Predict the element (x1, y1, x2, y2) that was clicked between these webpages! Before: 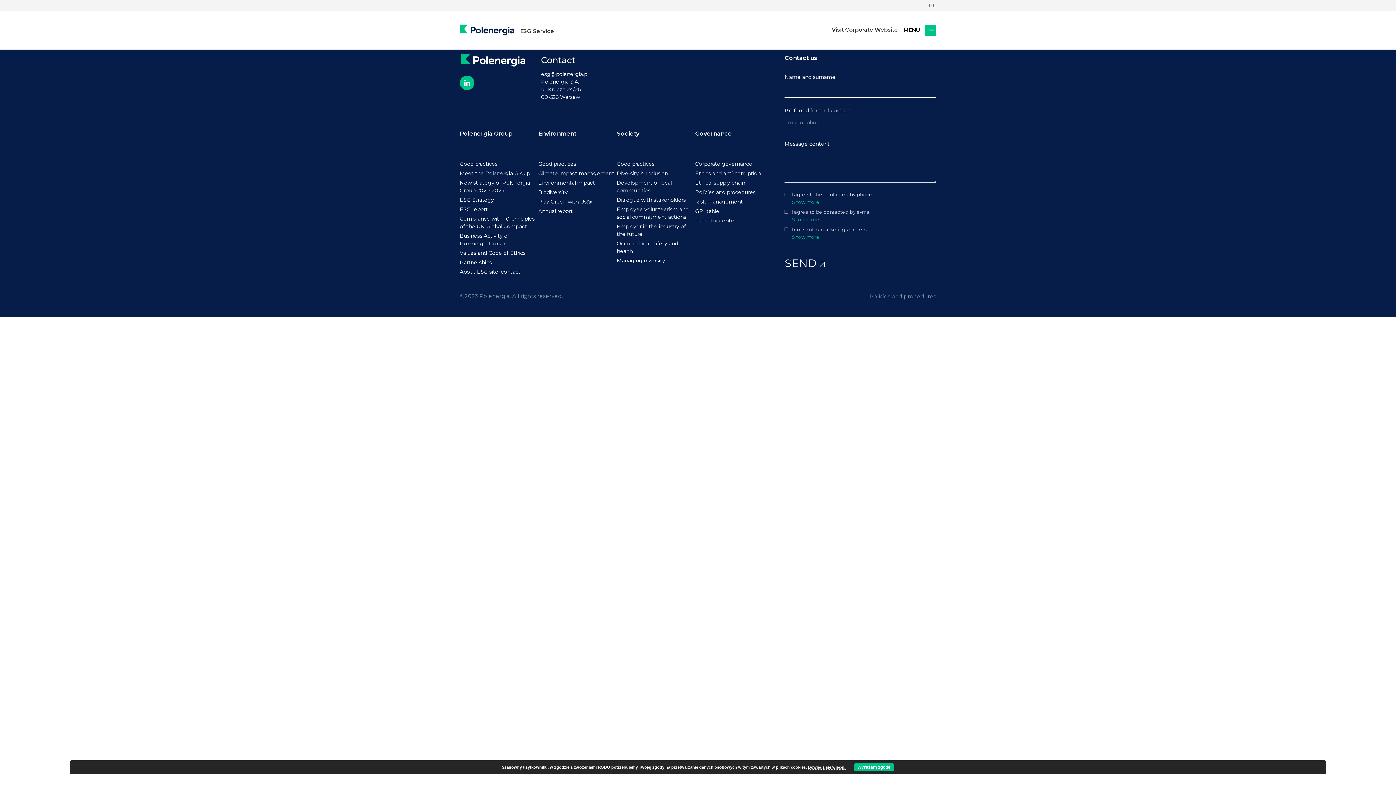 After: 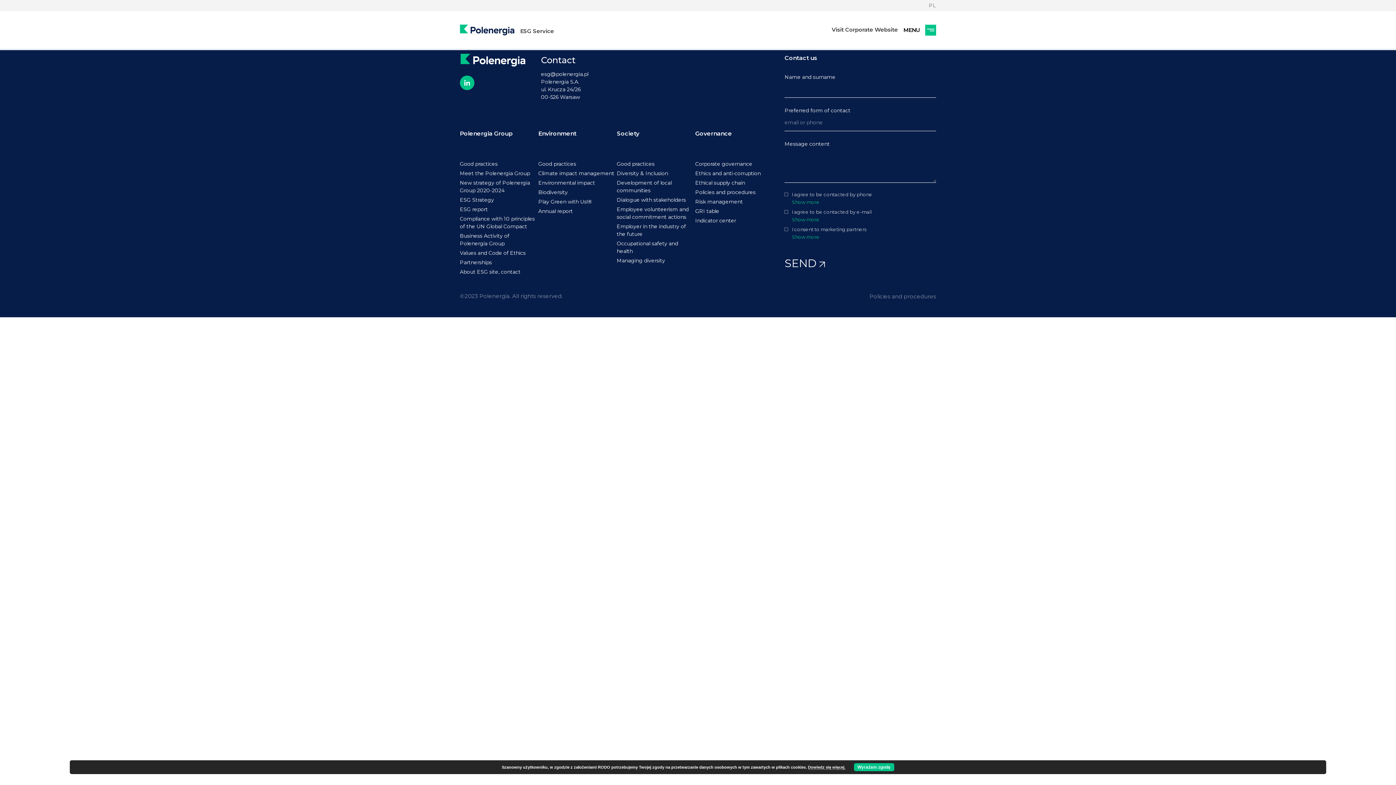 Action: bbox: (460, 130, 538, 154) label: Polenergia Group